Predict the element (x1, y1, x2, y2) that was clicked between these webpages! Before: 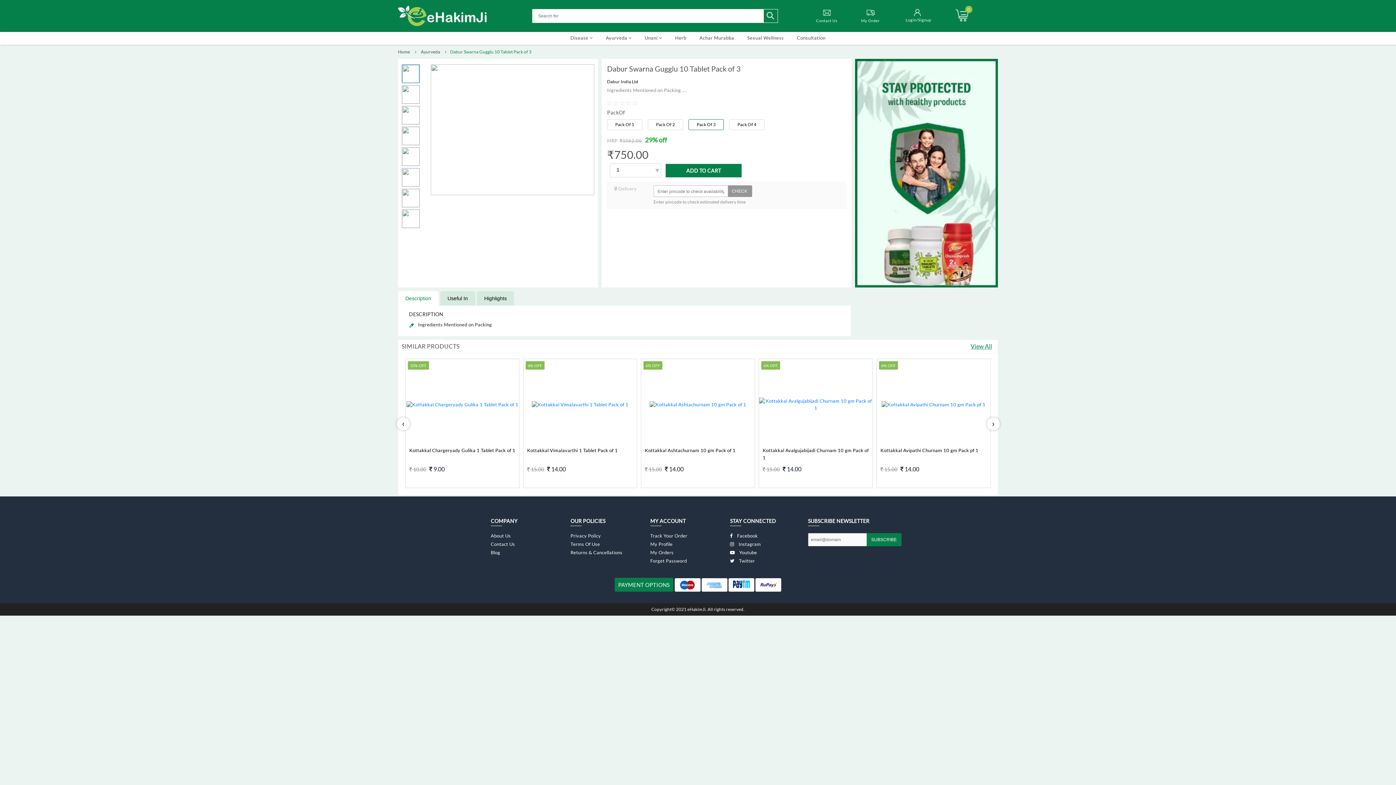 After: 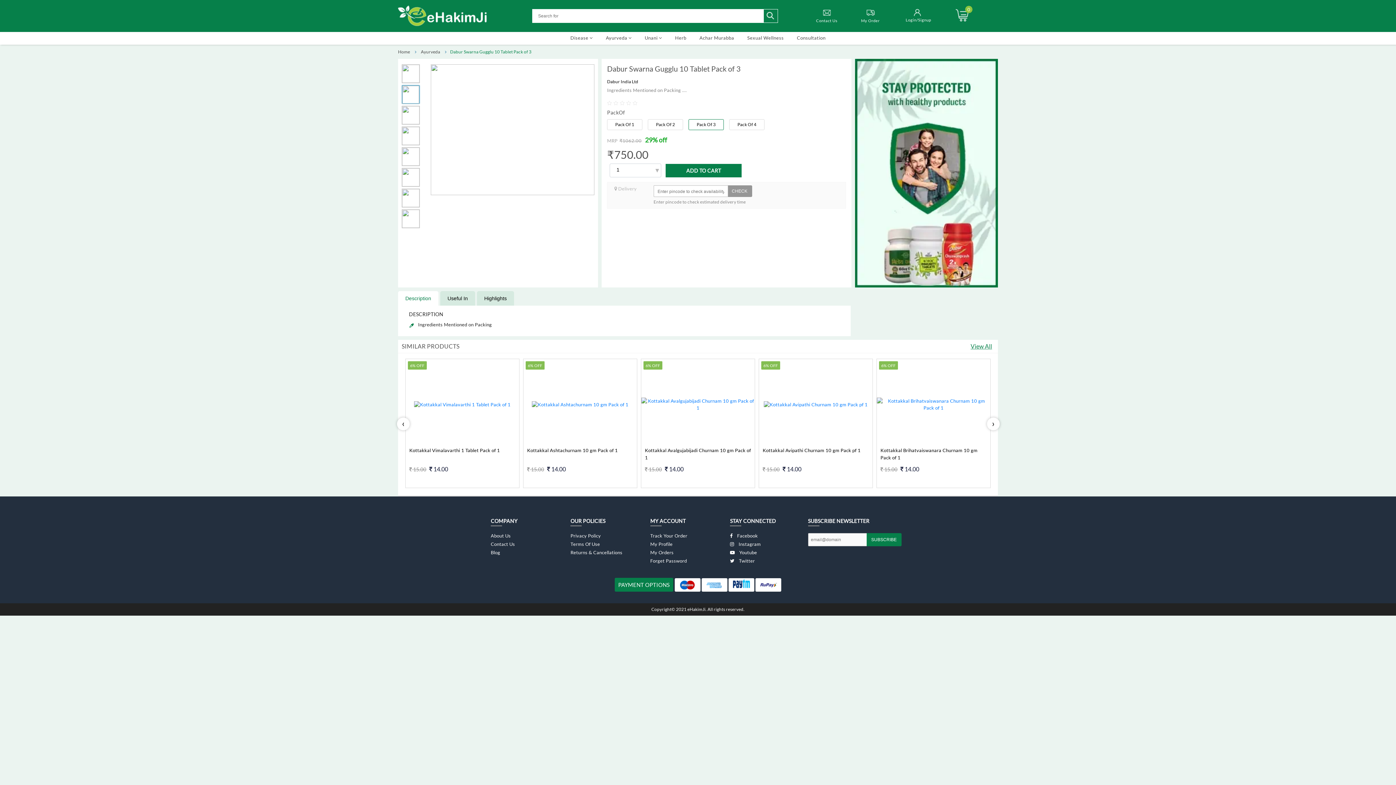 Action: bbox: (401, 84, 420, 103)